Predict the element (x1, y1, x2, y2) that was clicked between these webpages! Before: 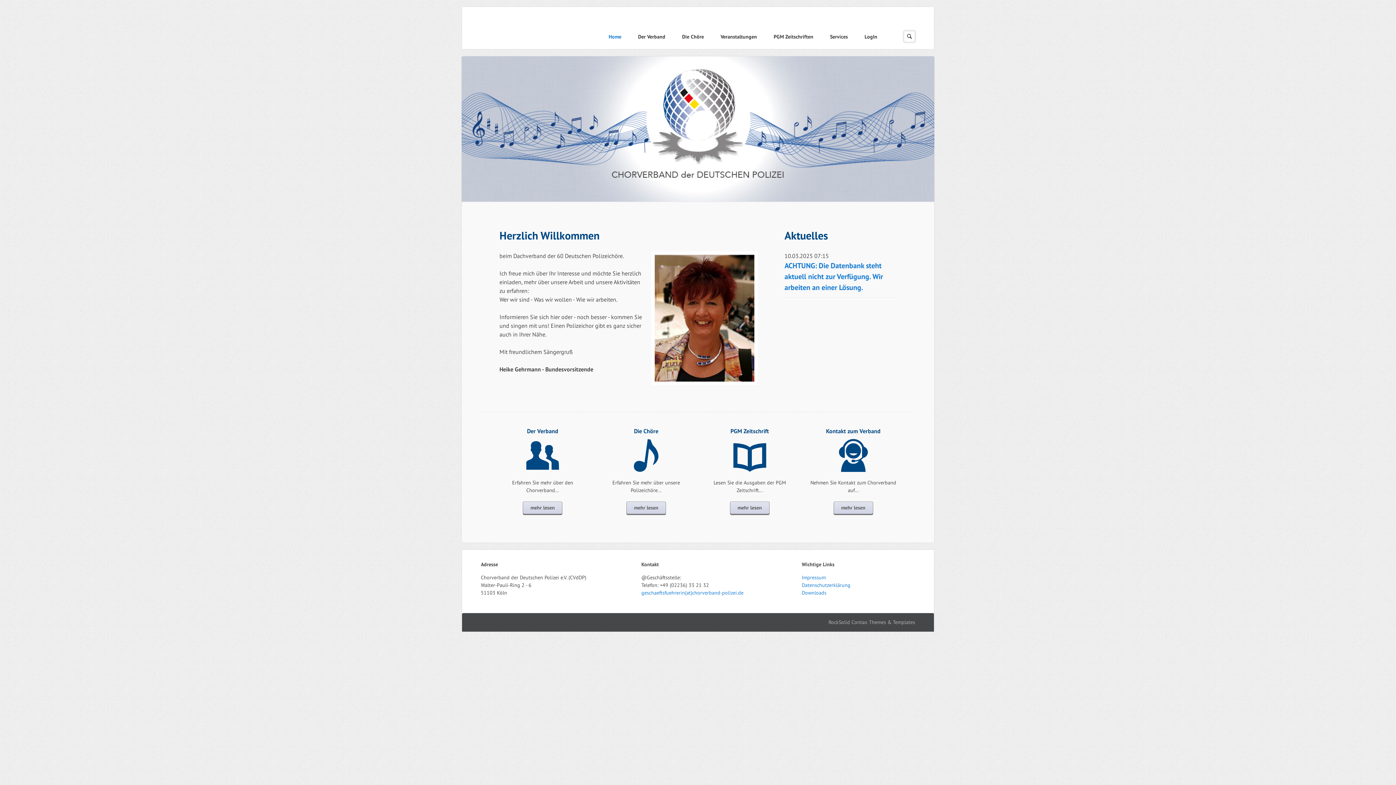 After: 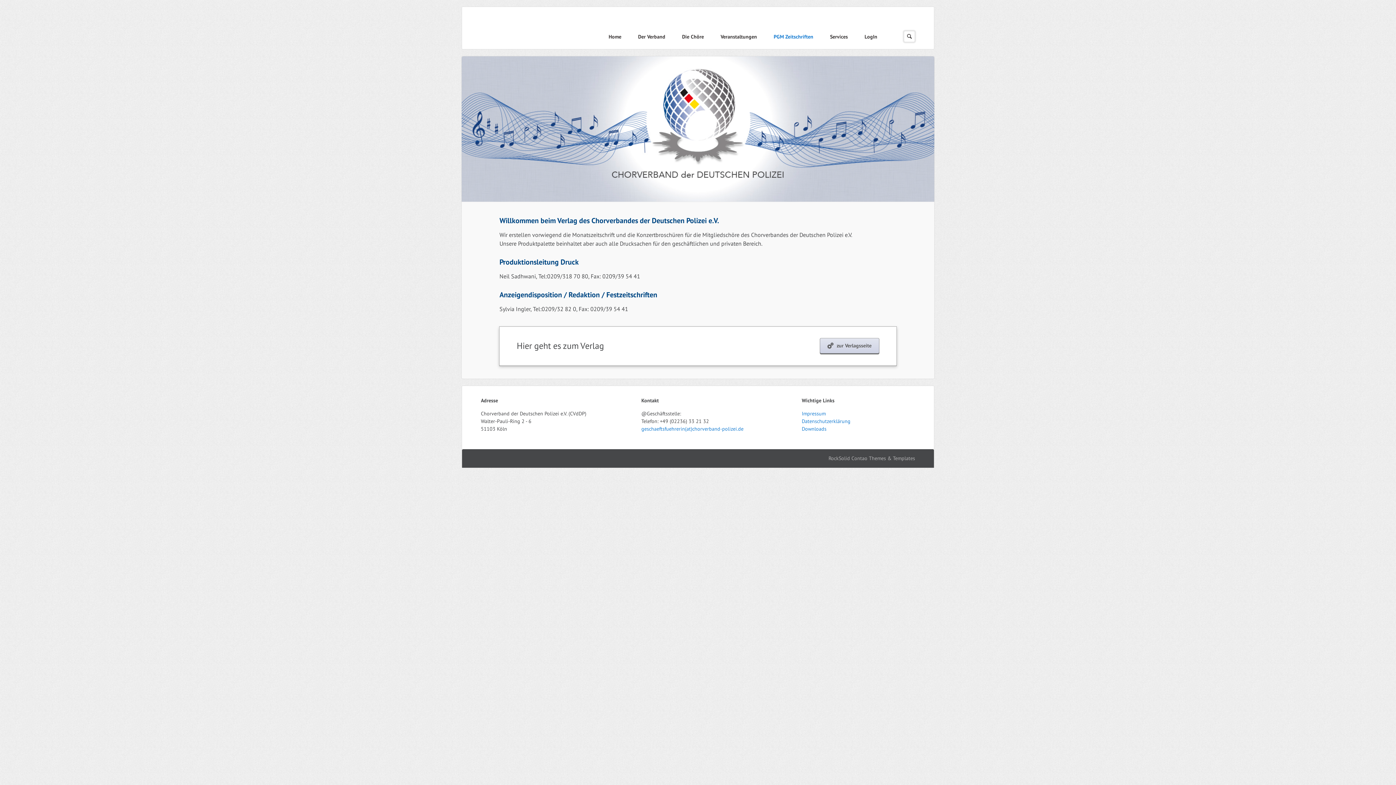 Action: bbox: (730, 501, 769, 515) label: mehr lesen